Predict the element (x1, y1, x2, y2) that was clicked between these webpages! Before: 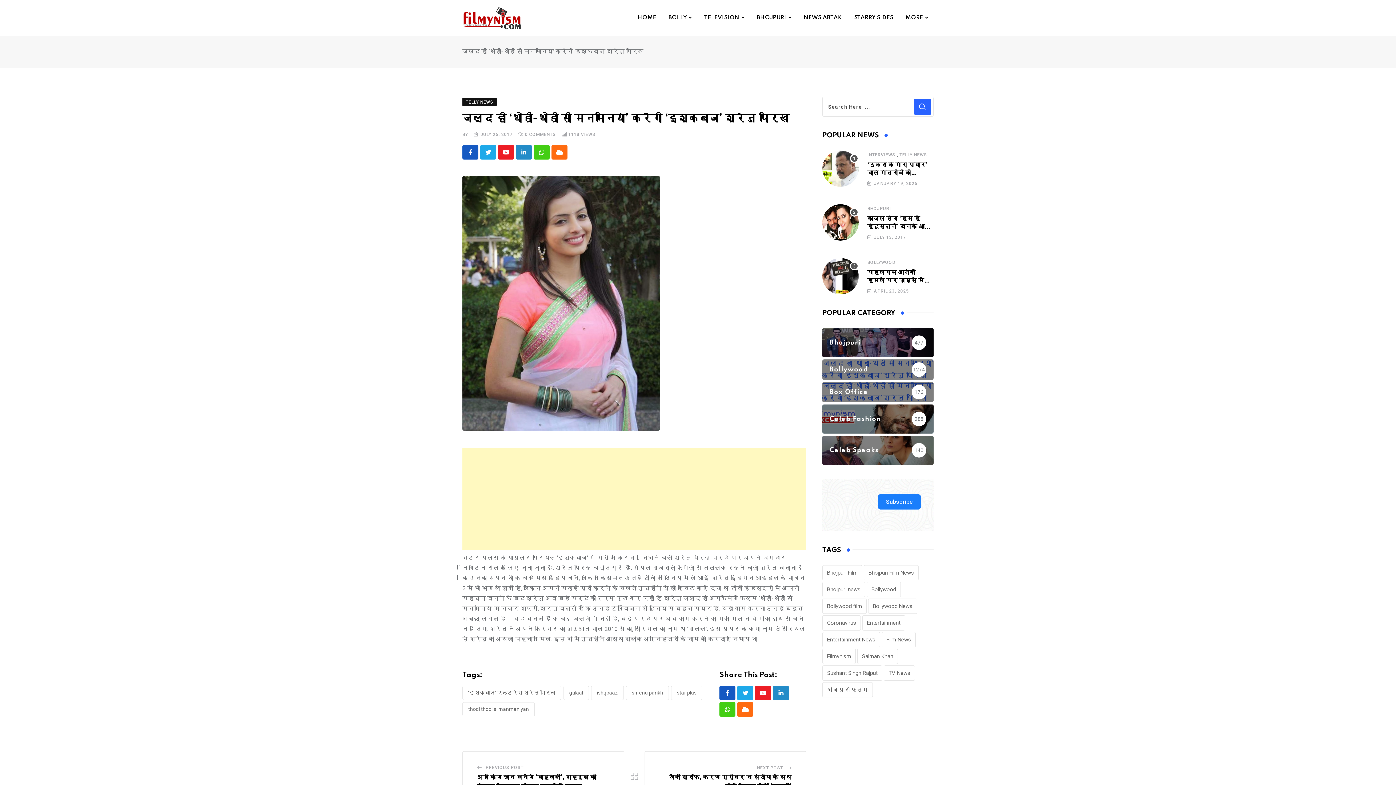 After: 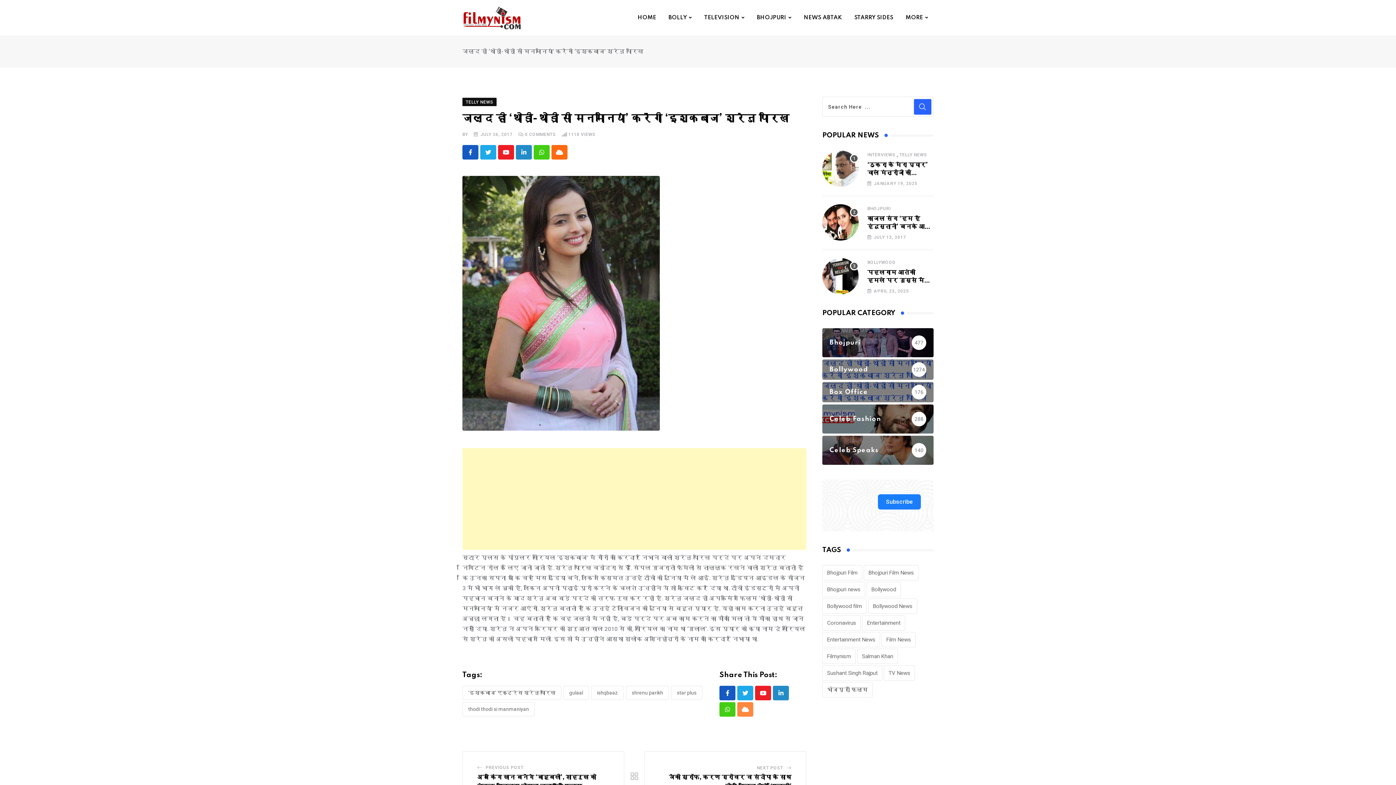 Action: bbox: (737, 702, 753, 717) label: Cloud